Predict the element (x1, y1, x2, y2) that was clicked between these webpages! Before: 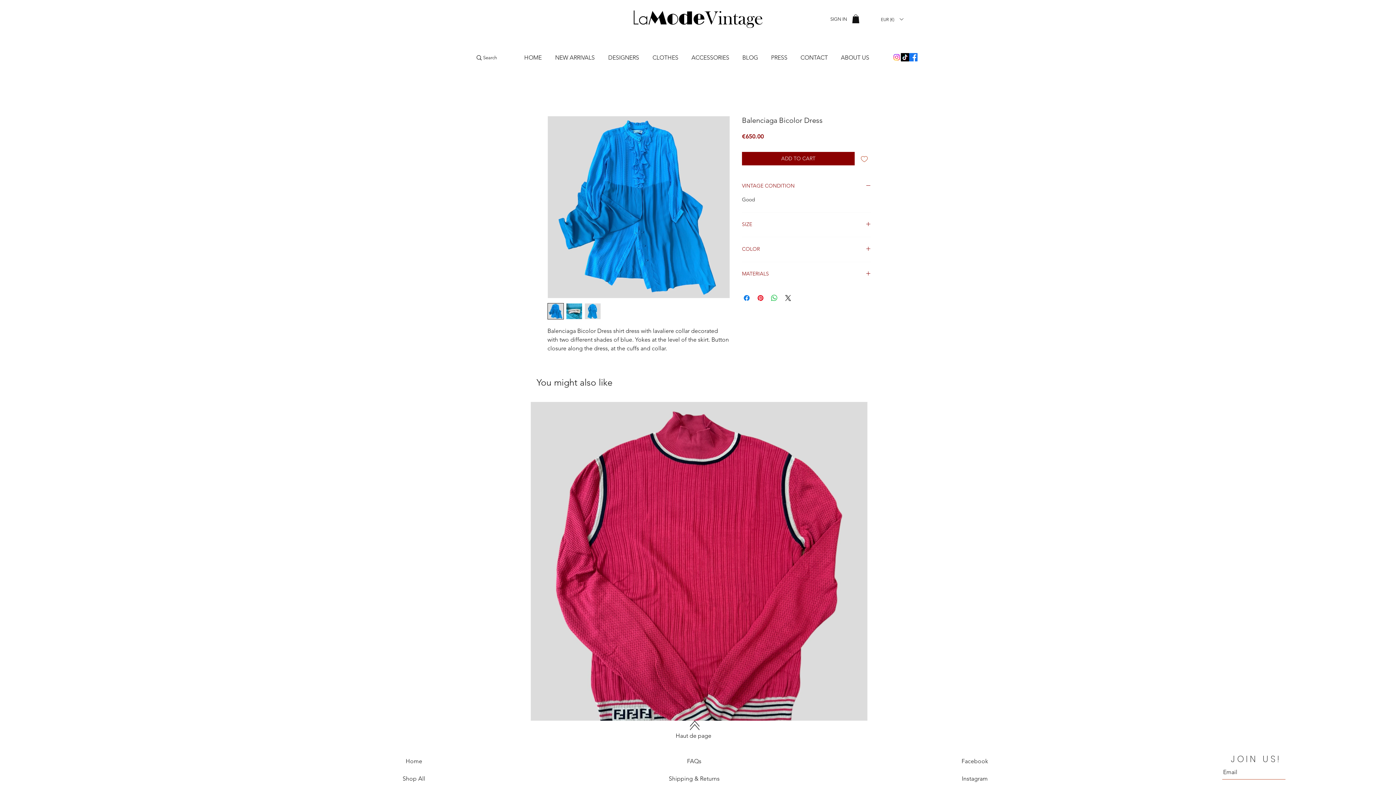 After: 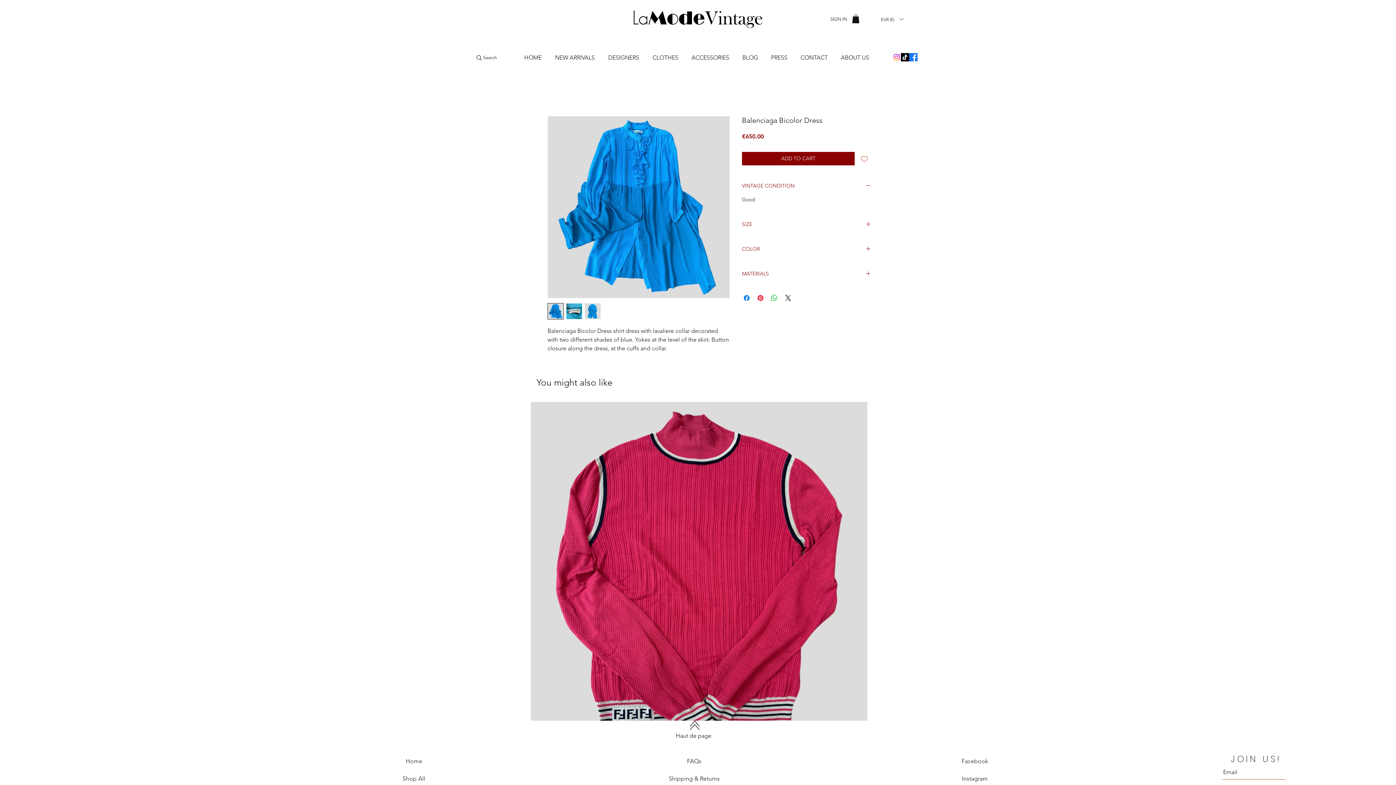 Action: bbox: (876, 12, 908, 25) label: Currency Converter